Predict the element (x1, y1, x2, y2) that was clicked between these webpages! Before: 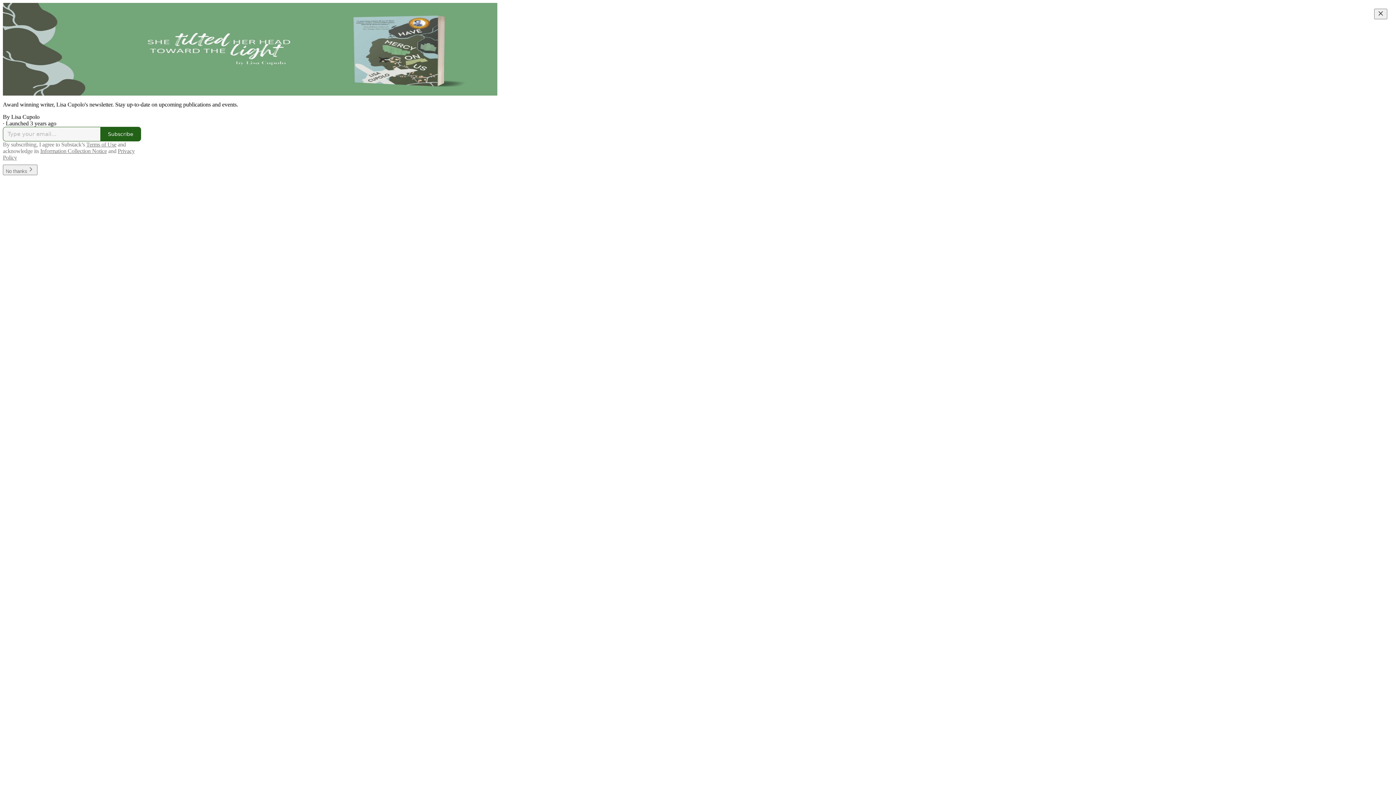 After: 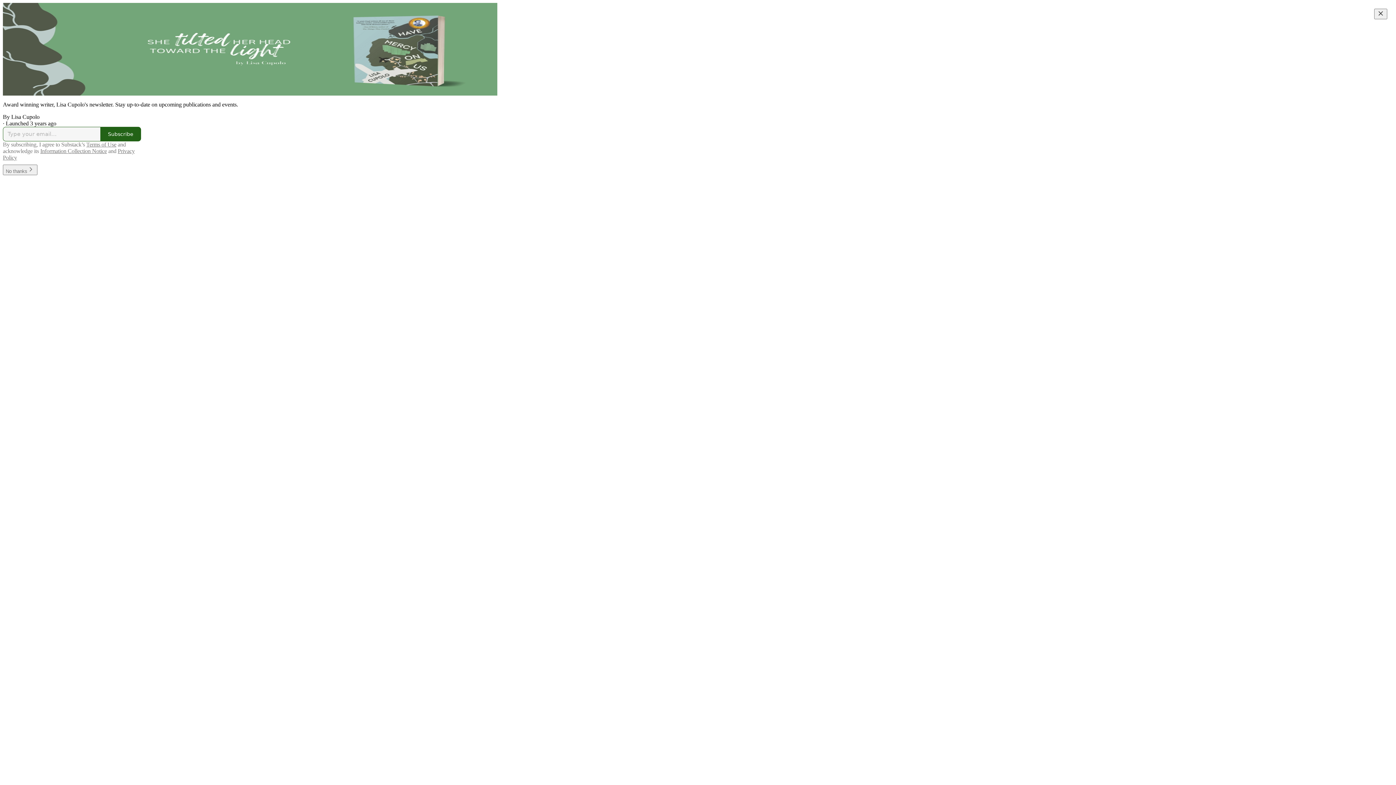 Action: label: Terms of Use bbox: (86, 141, 116, 147)